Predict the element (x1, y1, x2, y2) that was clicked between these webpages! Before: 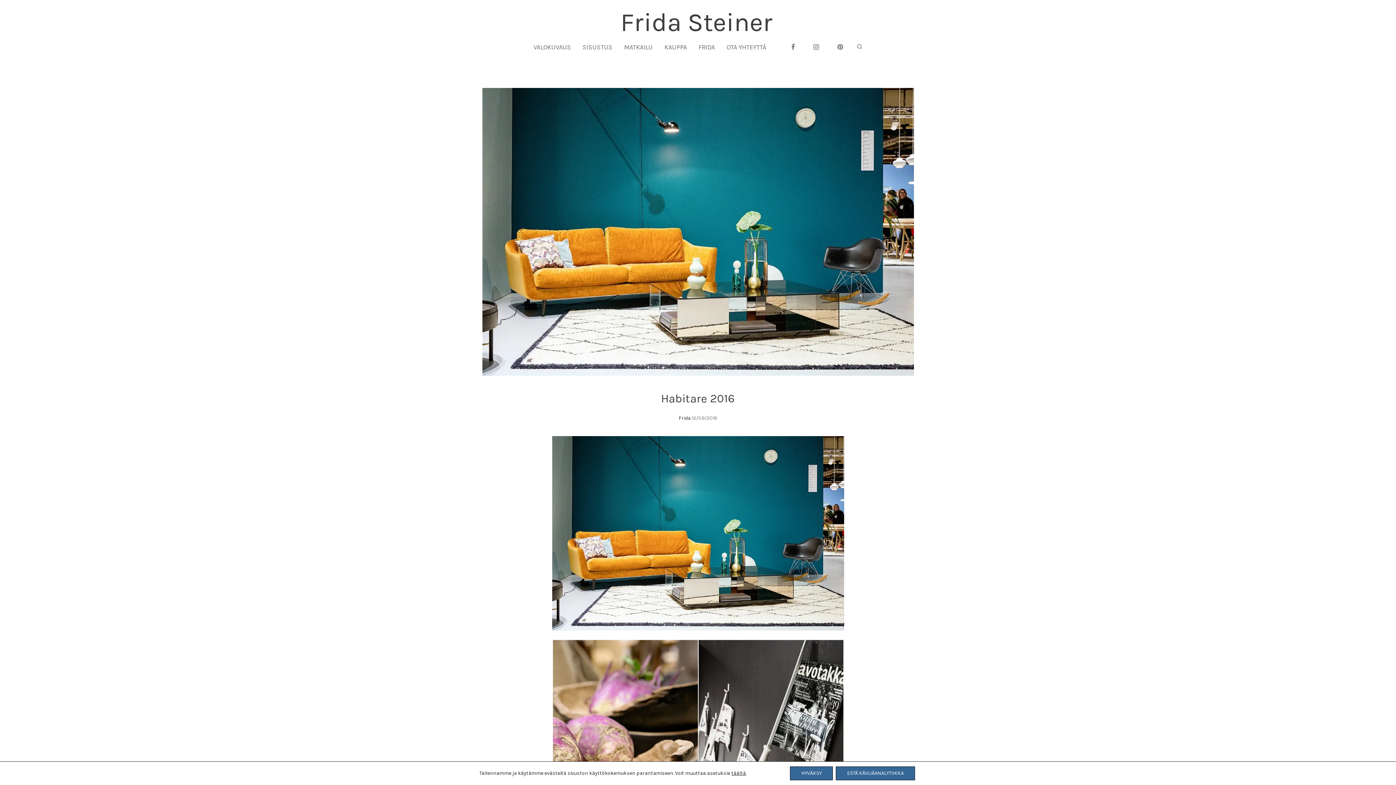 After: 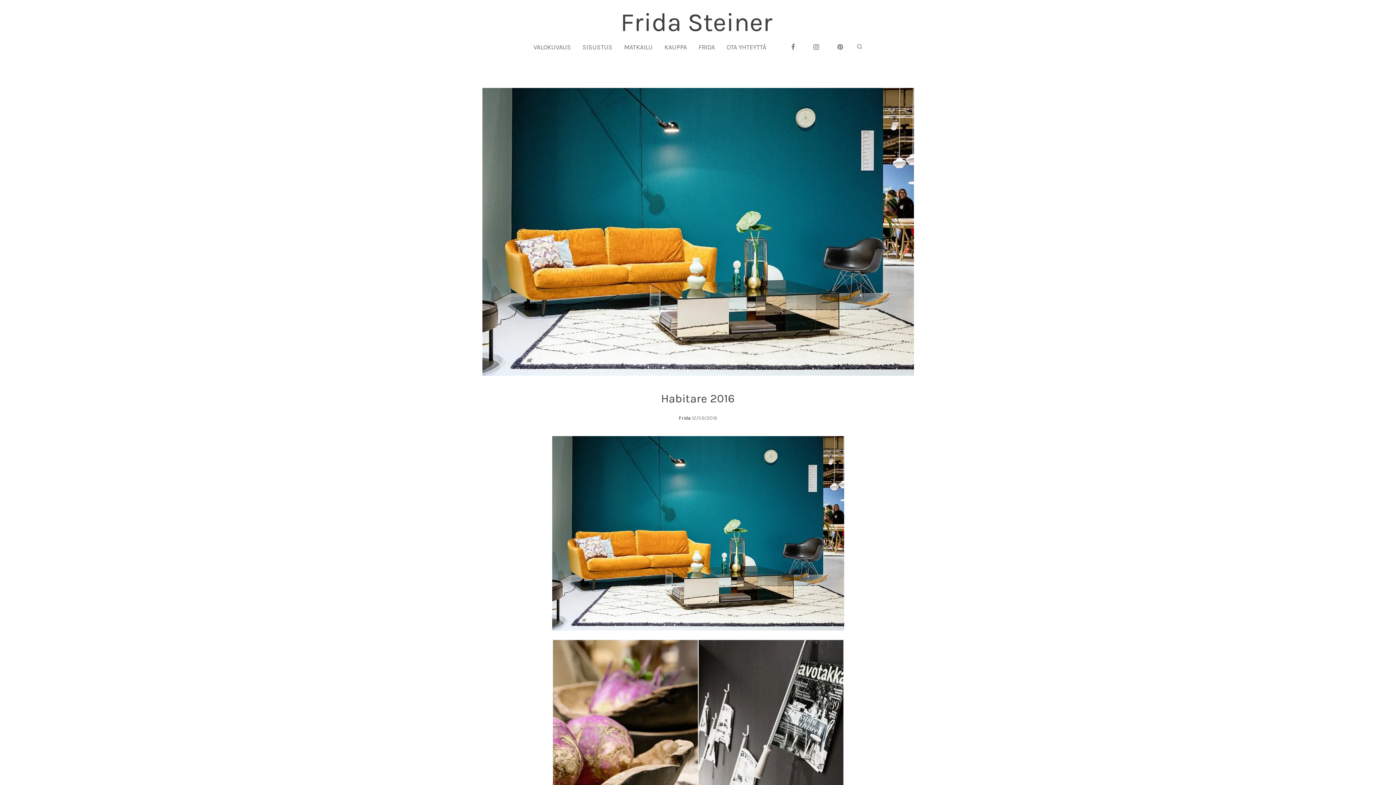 Action: bbox: (836, 766, 915, 780) label: Estä kävijäanalytiikka